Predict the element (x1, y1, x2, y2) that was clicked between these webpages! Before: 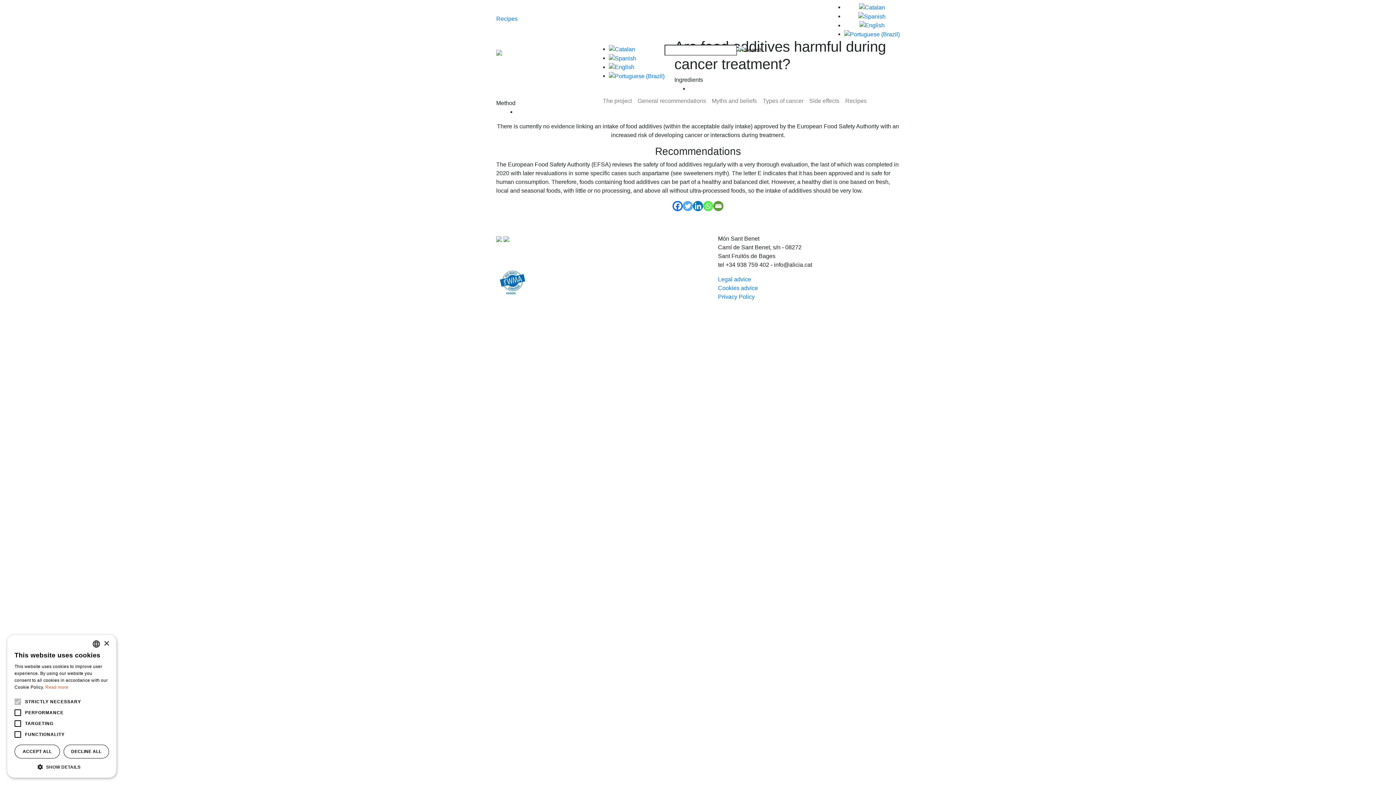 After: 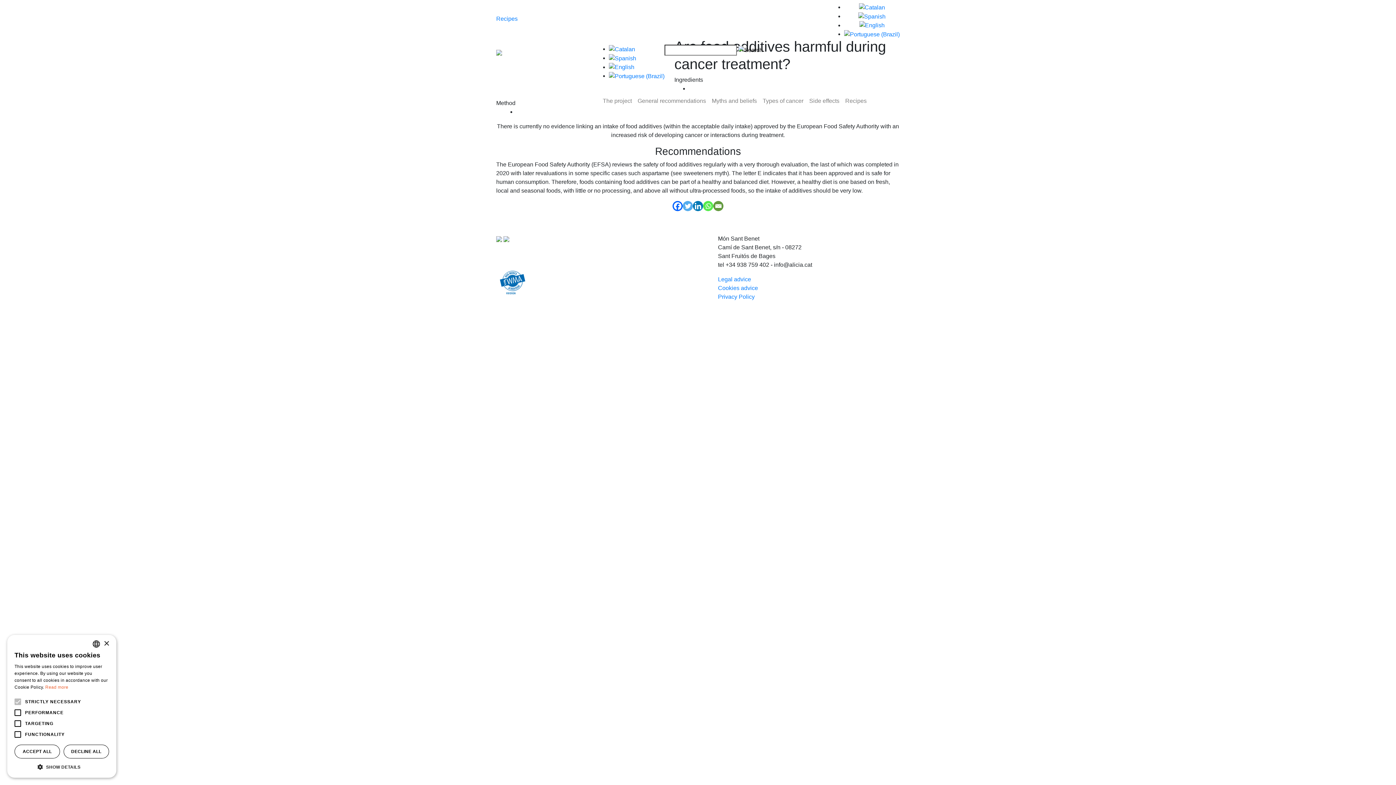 Action: label: Facebook bbox: (672, 201, 682, 211)